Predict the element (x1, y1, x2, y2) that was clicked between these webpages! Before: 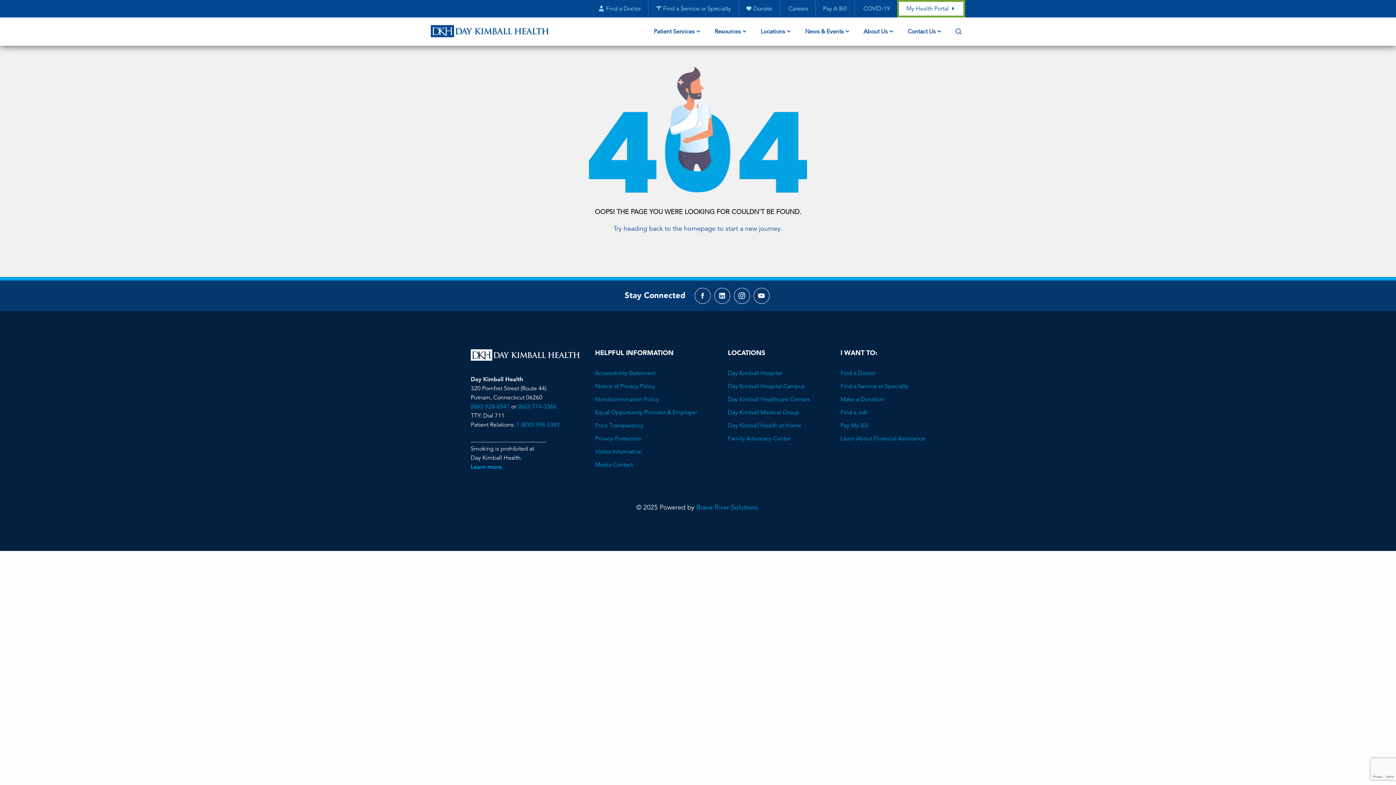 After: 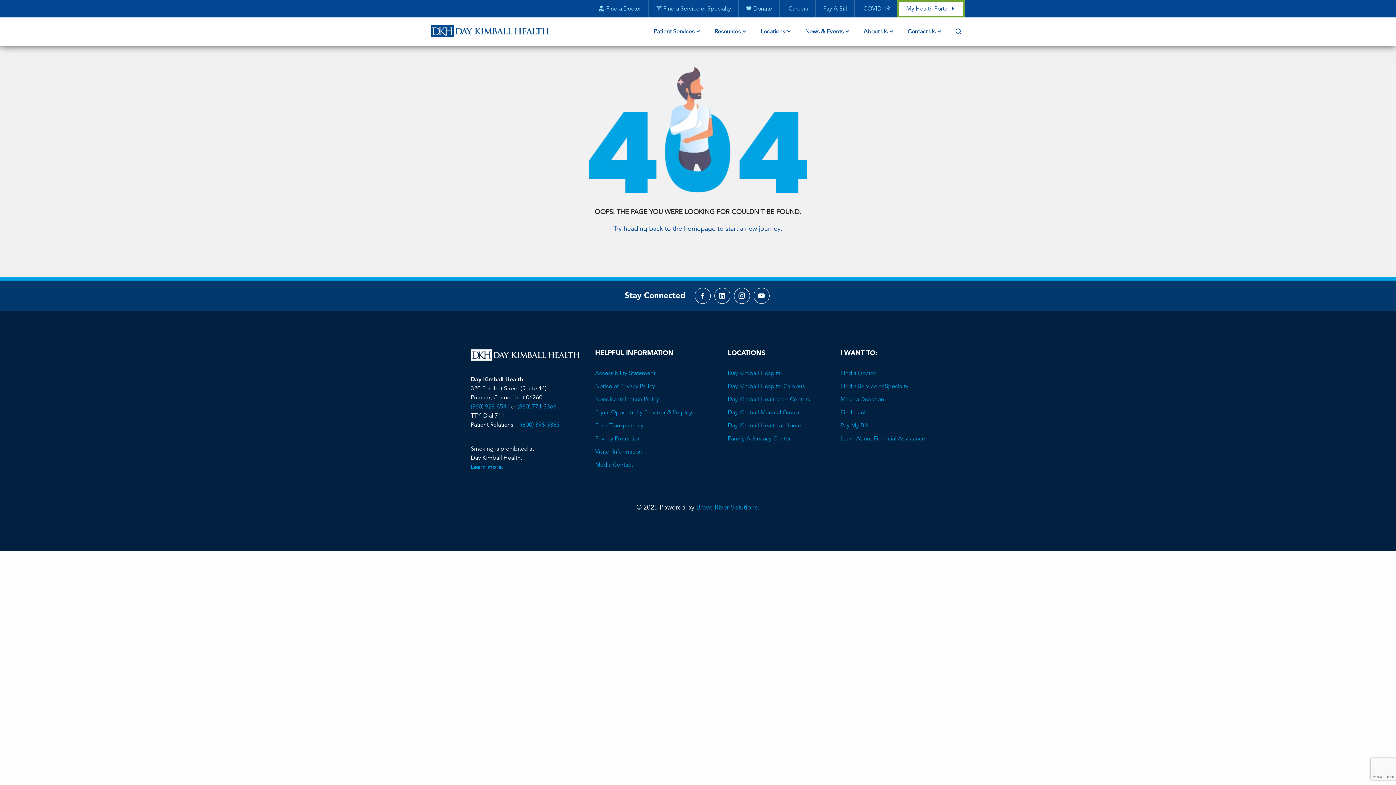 Action: label: Day Kimball Medical Group bbox: (728, 410, 799, 416)